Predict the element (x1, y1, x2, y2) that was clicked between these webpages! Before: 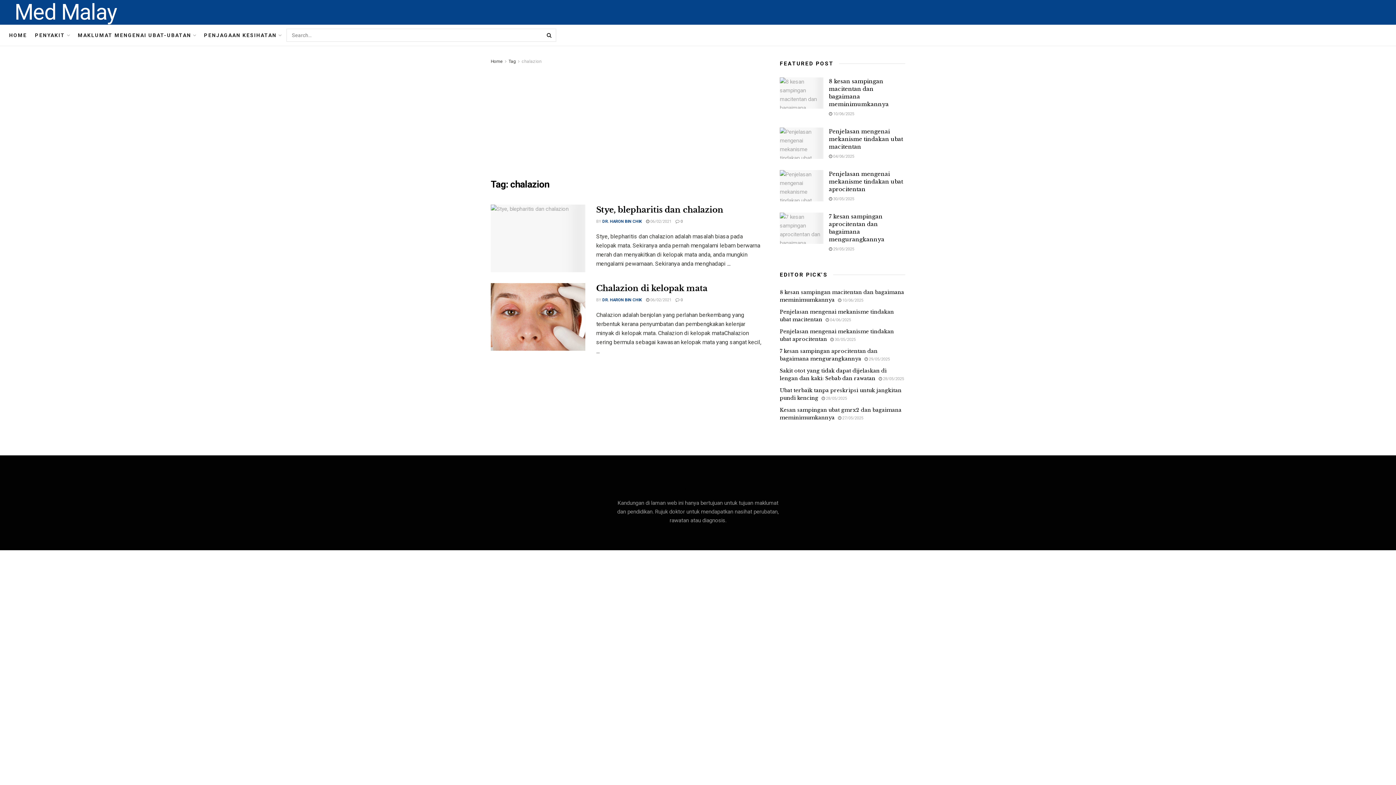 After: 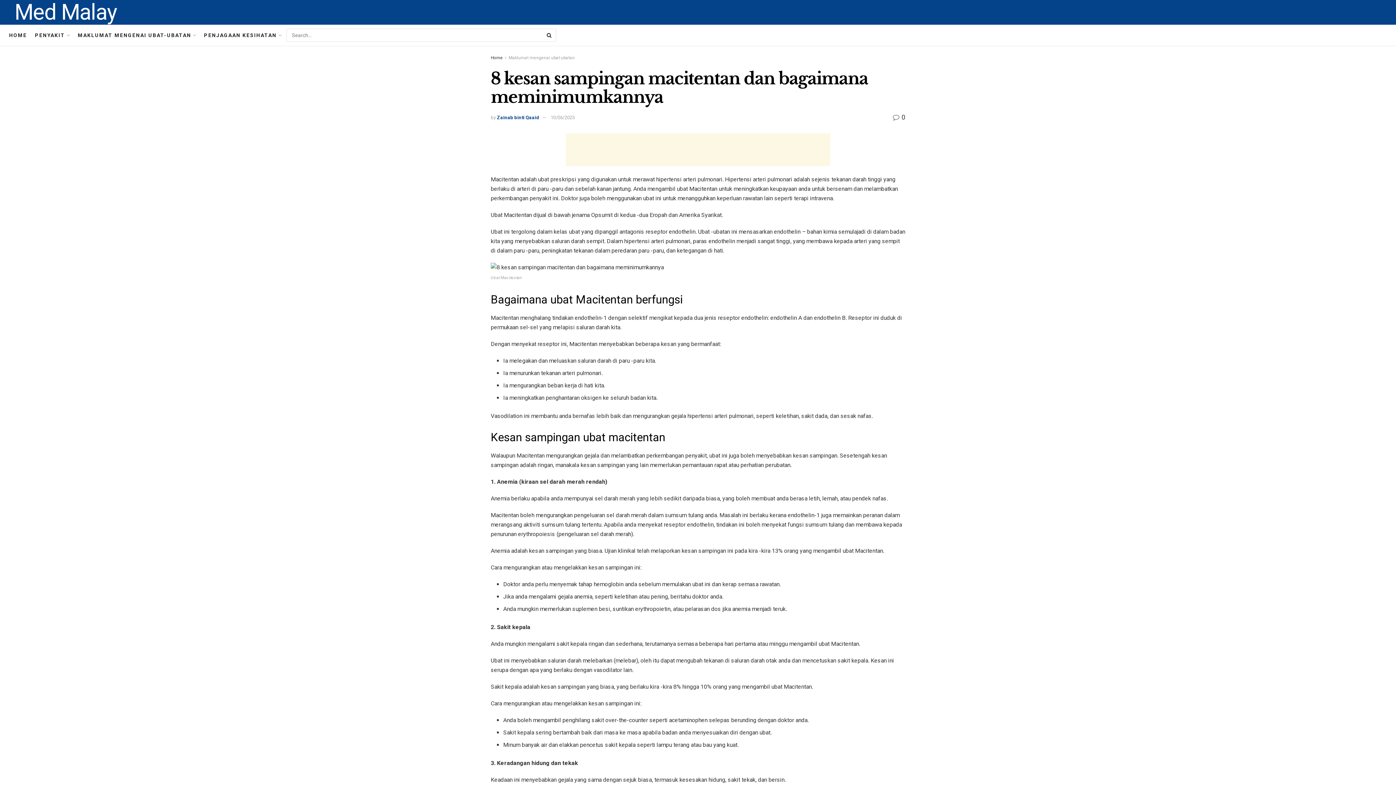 Action: bbox: (780, 77, 823, 108)